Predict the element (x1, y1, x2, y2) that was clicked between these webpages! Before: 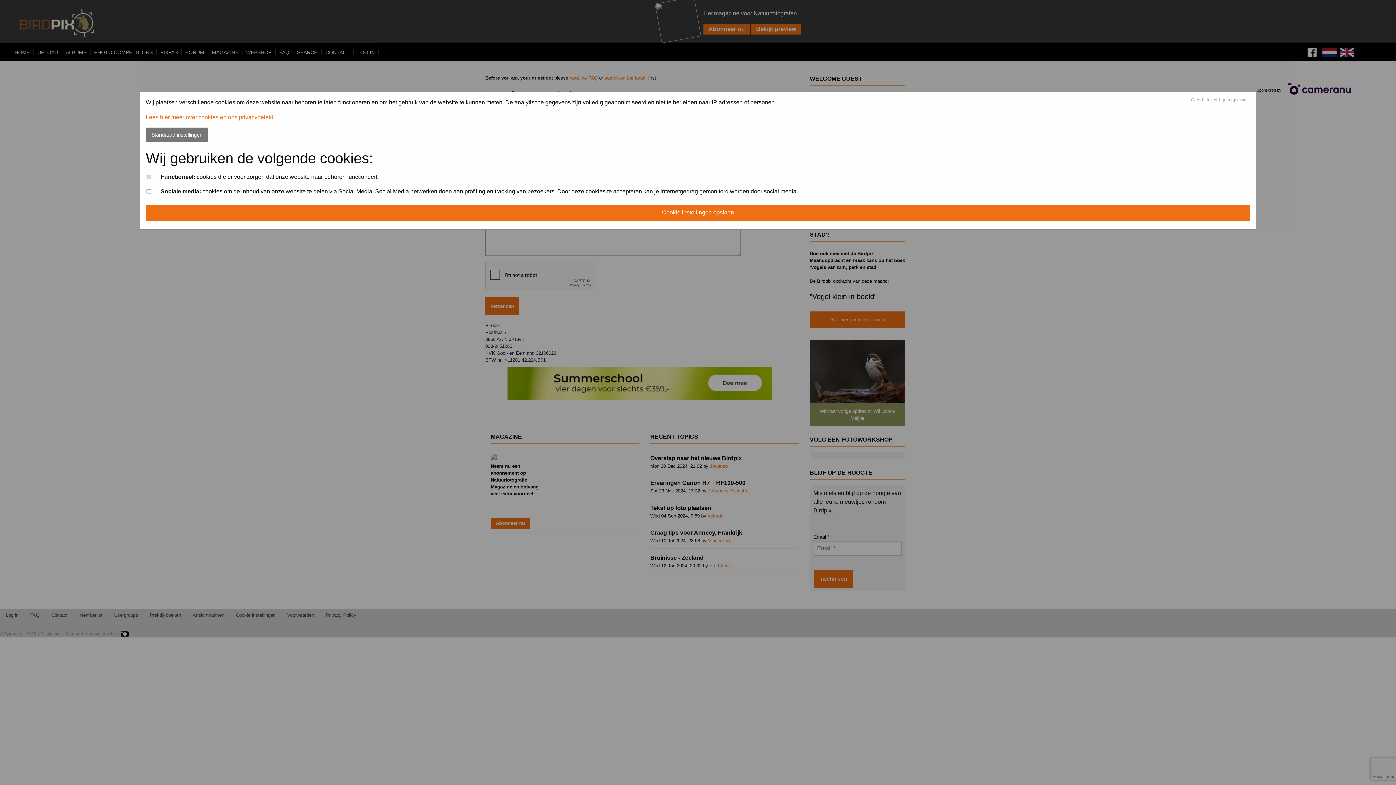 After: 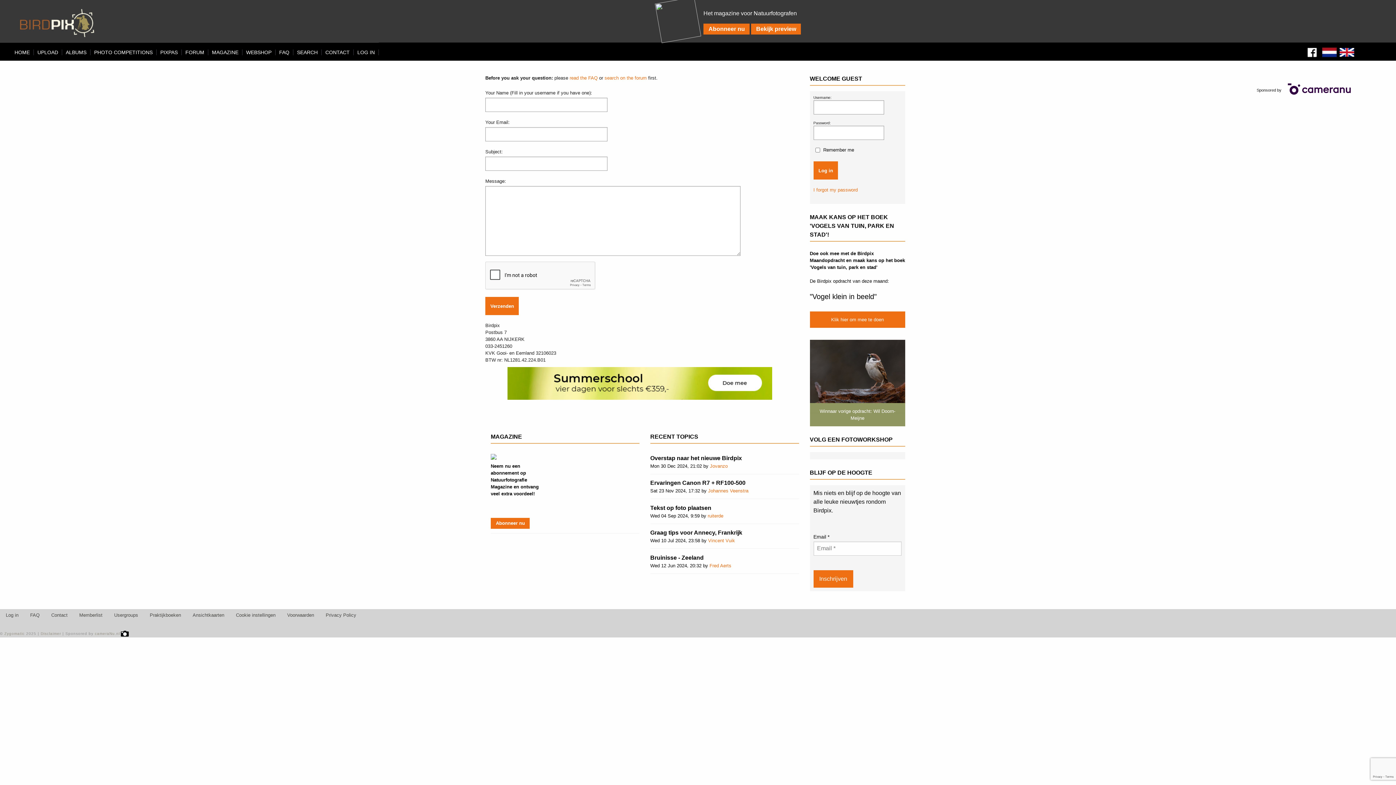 Action: label: Cookie instellingen opslaan bbox: (145, 204, 1250, 220)